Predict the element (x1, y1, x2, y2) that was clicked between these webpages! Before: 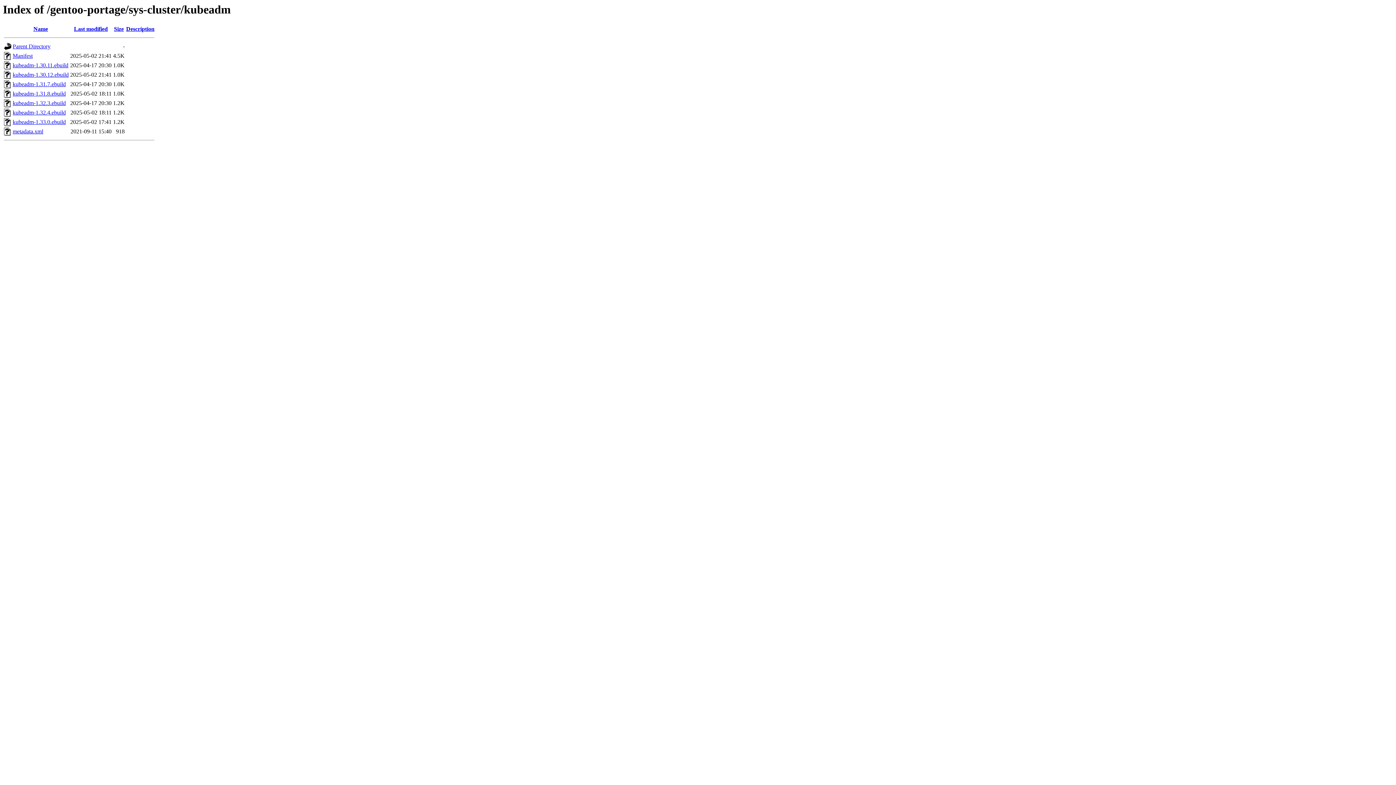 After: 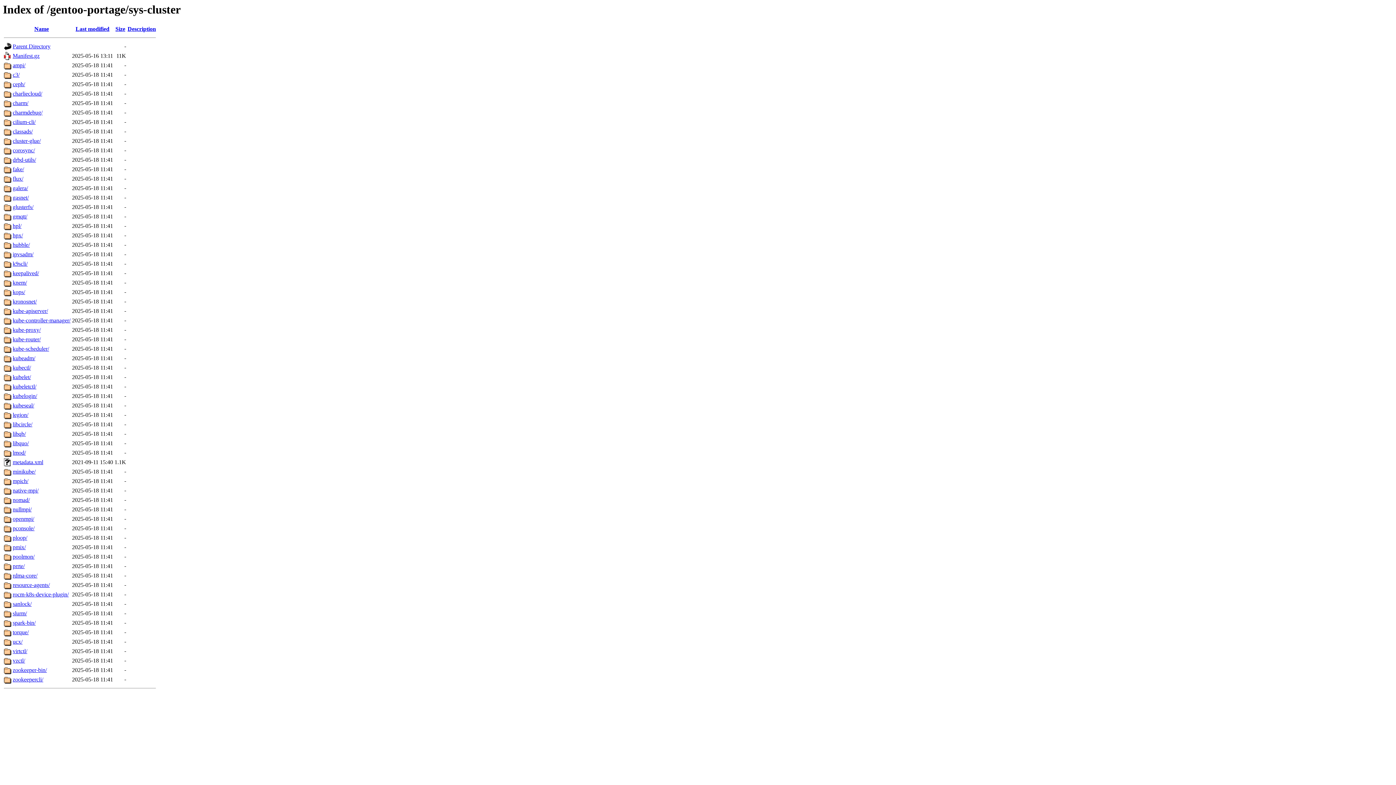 Action: label: Parent Directory bbox: (12, 43, 50, 49)